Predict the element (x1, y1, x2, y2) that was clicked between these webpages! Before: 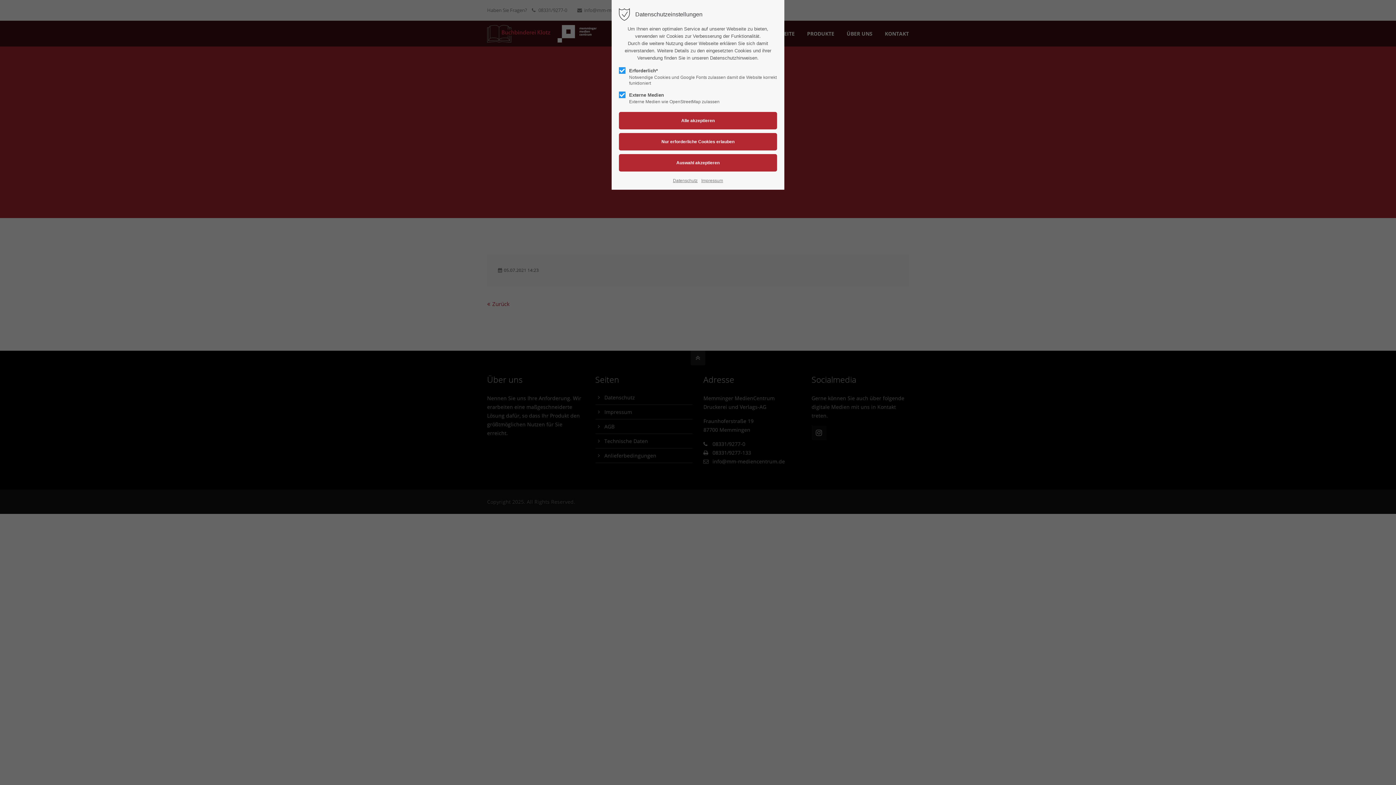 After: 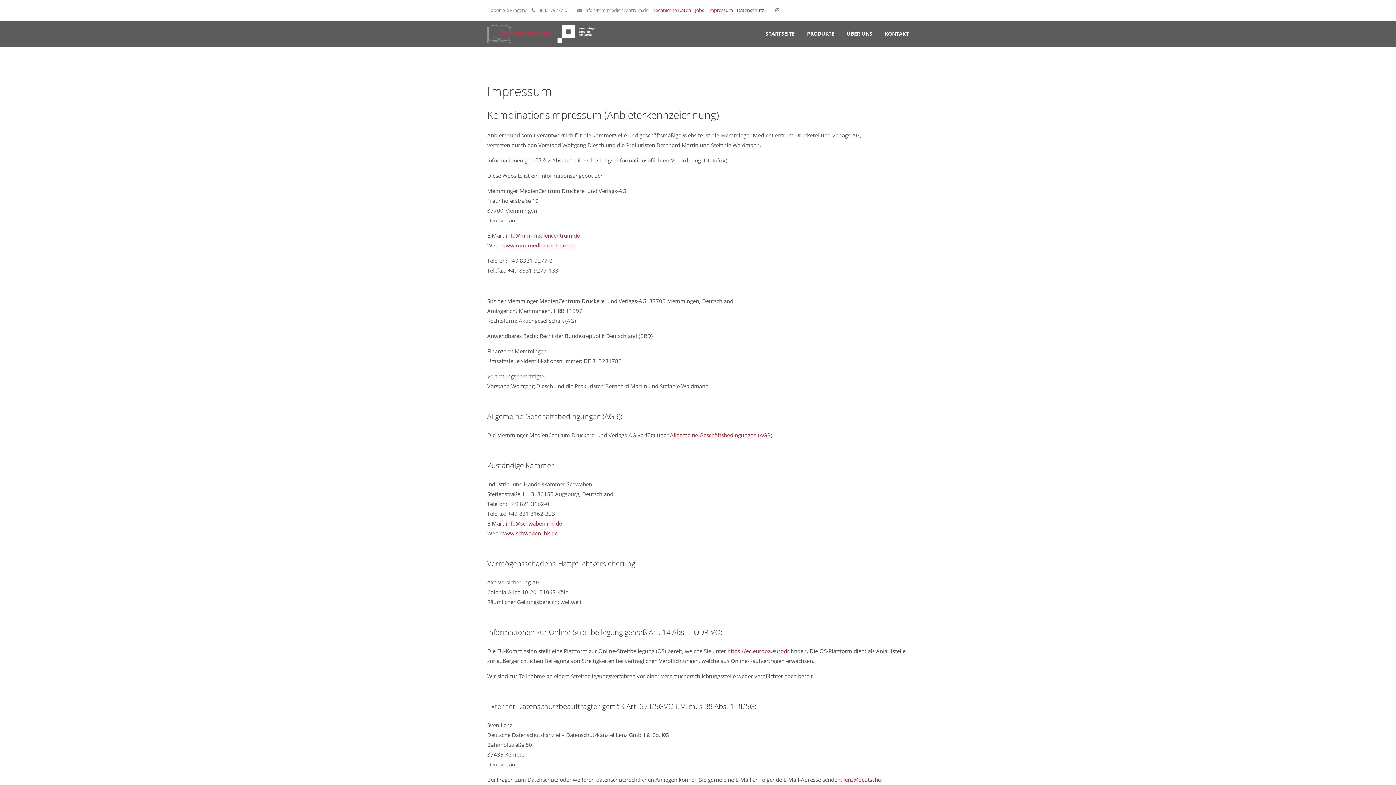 Action: bbox: (701, 177, 723, 184) label: Impressum